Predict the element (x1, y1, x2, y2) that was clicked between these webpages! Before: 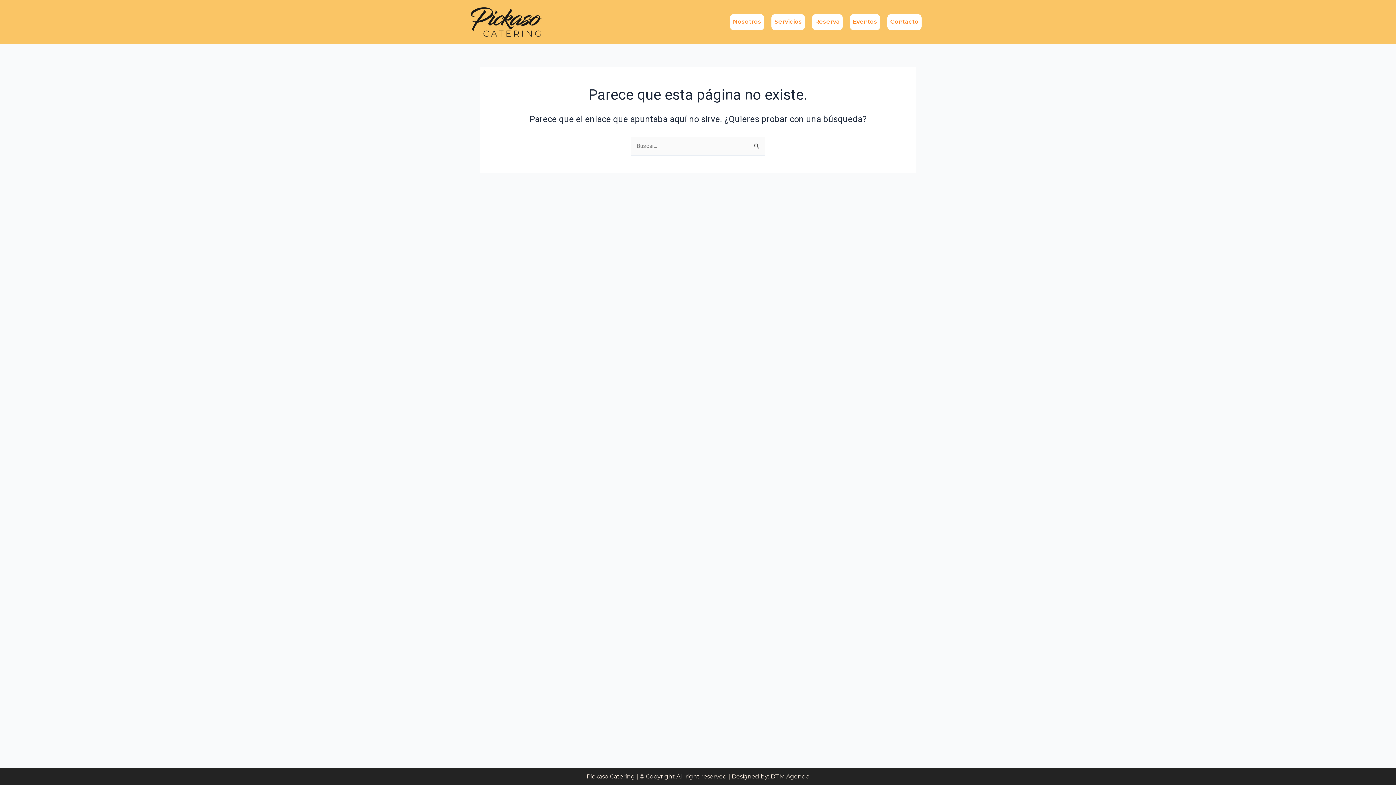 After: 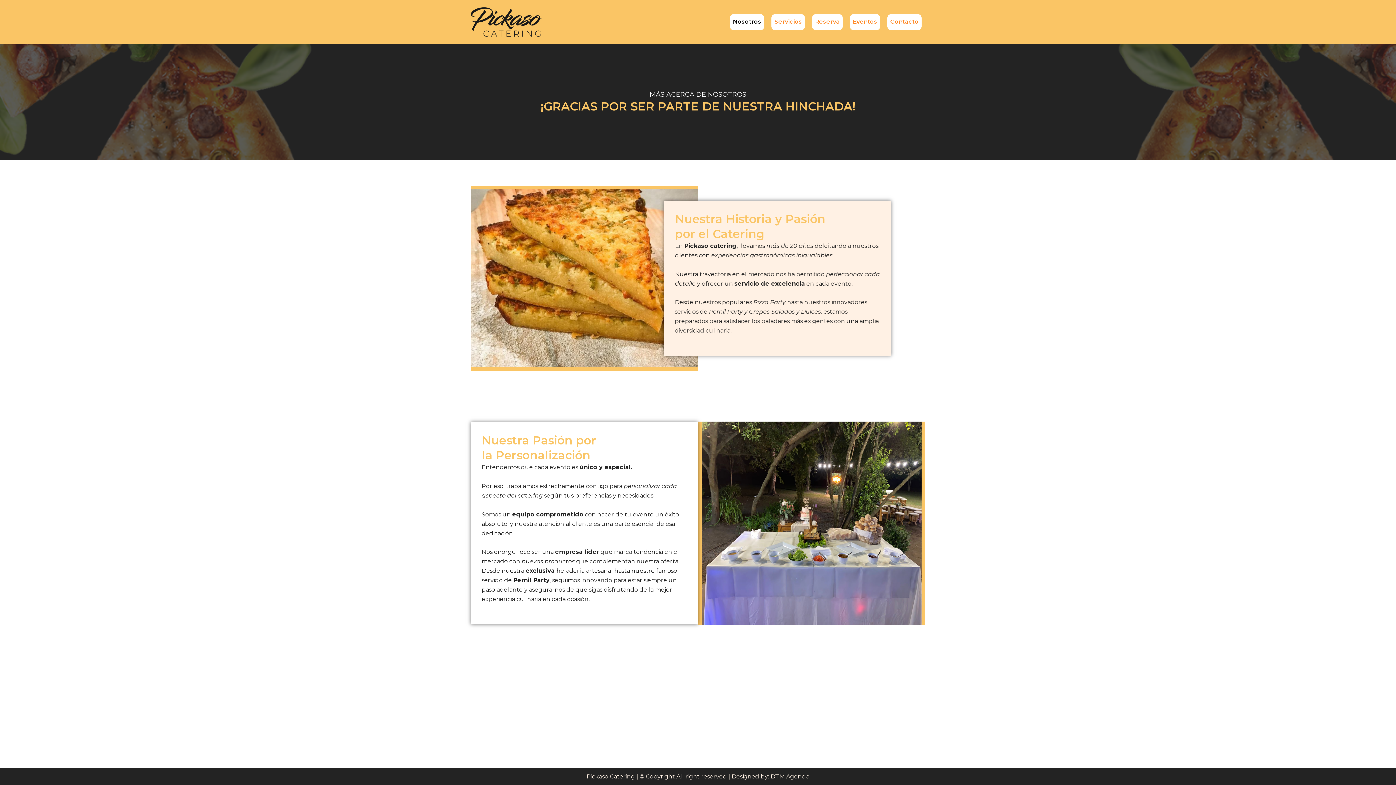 Action: bbox: (730, 14, 764, 30) label: Nosotros